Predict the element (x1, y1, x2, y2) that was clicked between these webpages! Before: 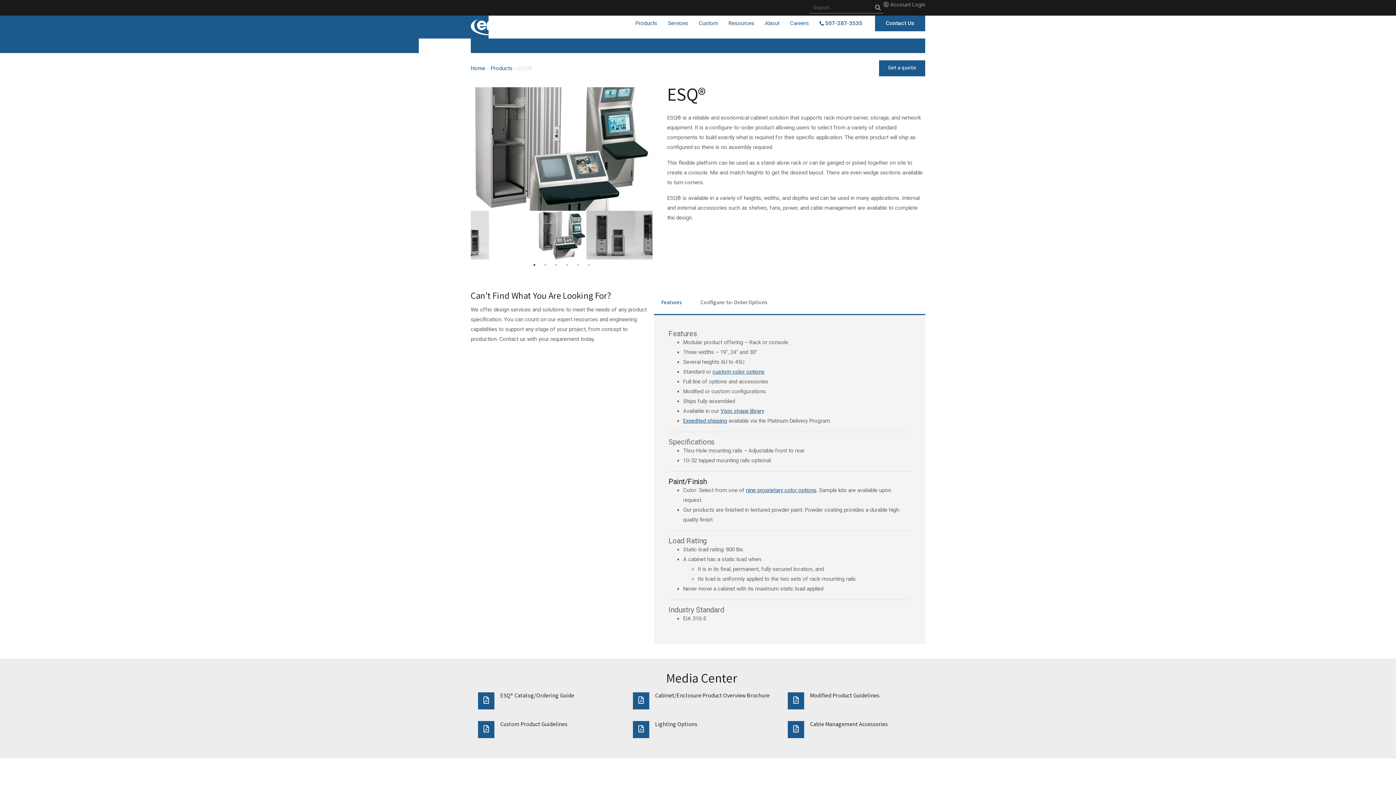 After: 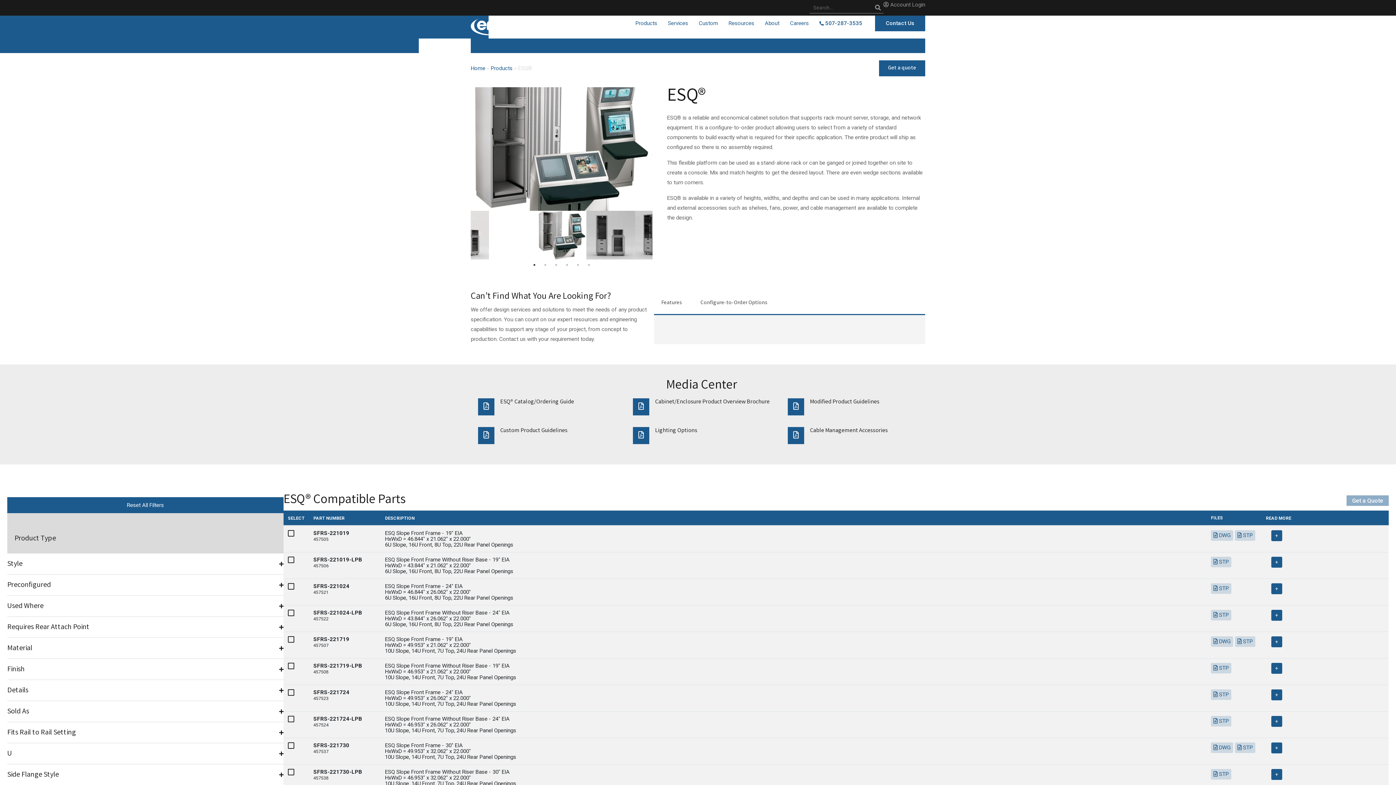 Action: bbox: (834, 292, 851, 313)